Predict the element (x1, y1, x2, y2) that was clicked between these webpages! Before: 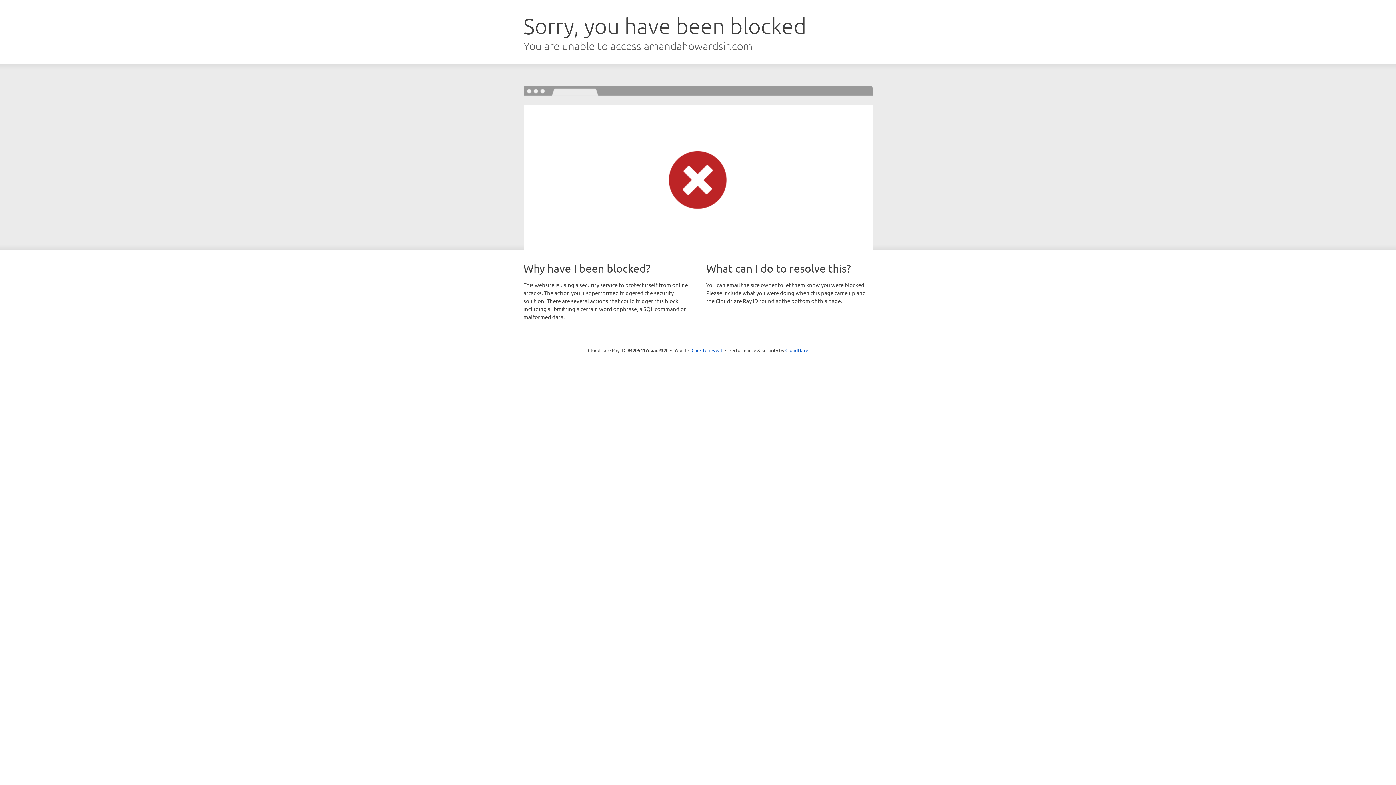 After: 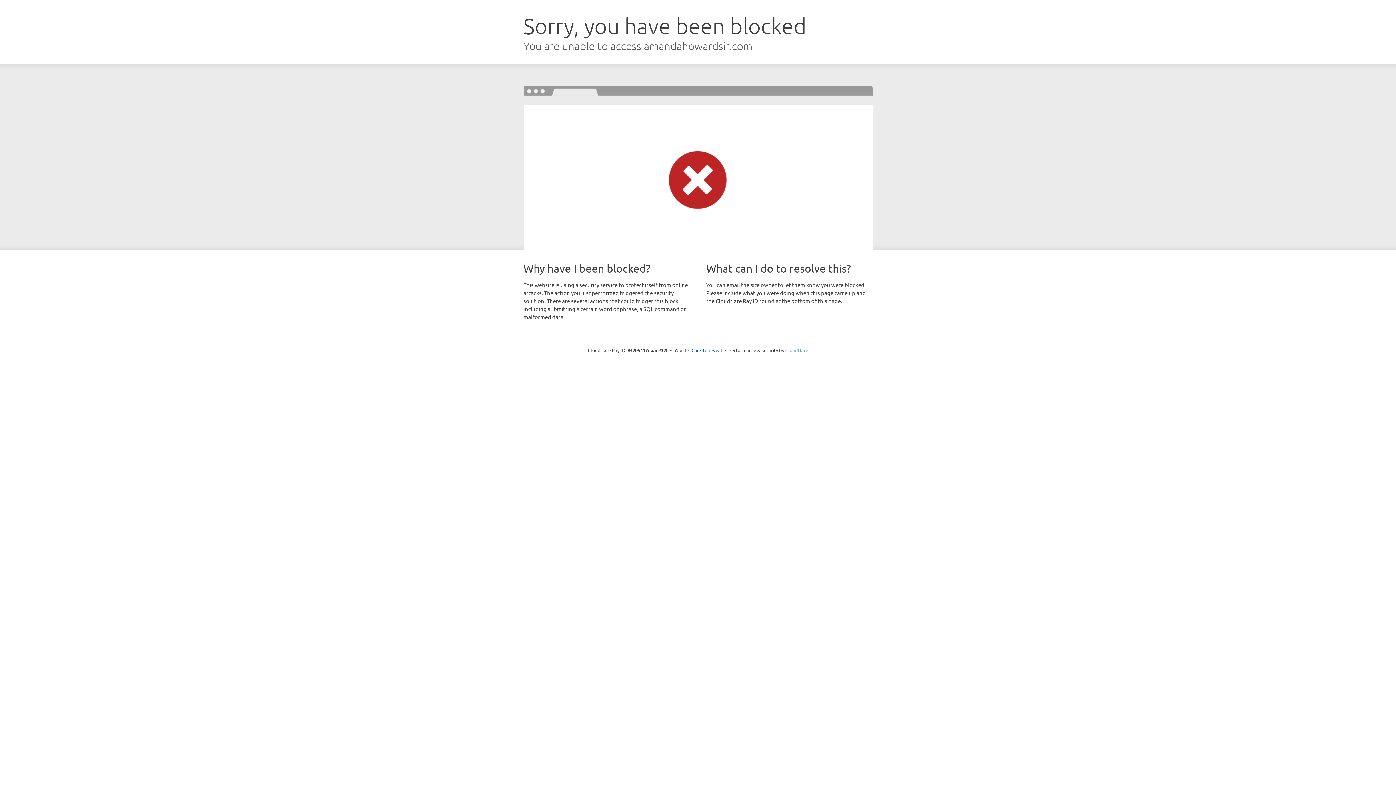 Action: label: Cloudflare bbox: (785, 347, 808, 353)